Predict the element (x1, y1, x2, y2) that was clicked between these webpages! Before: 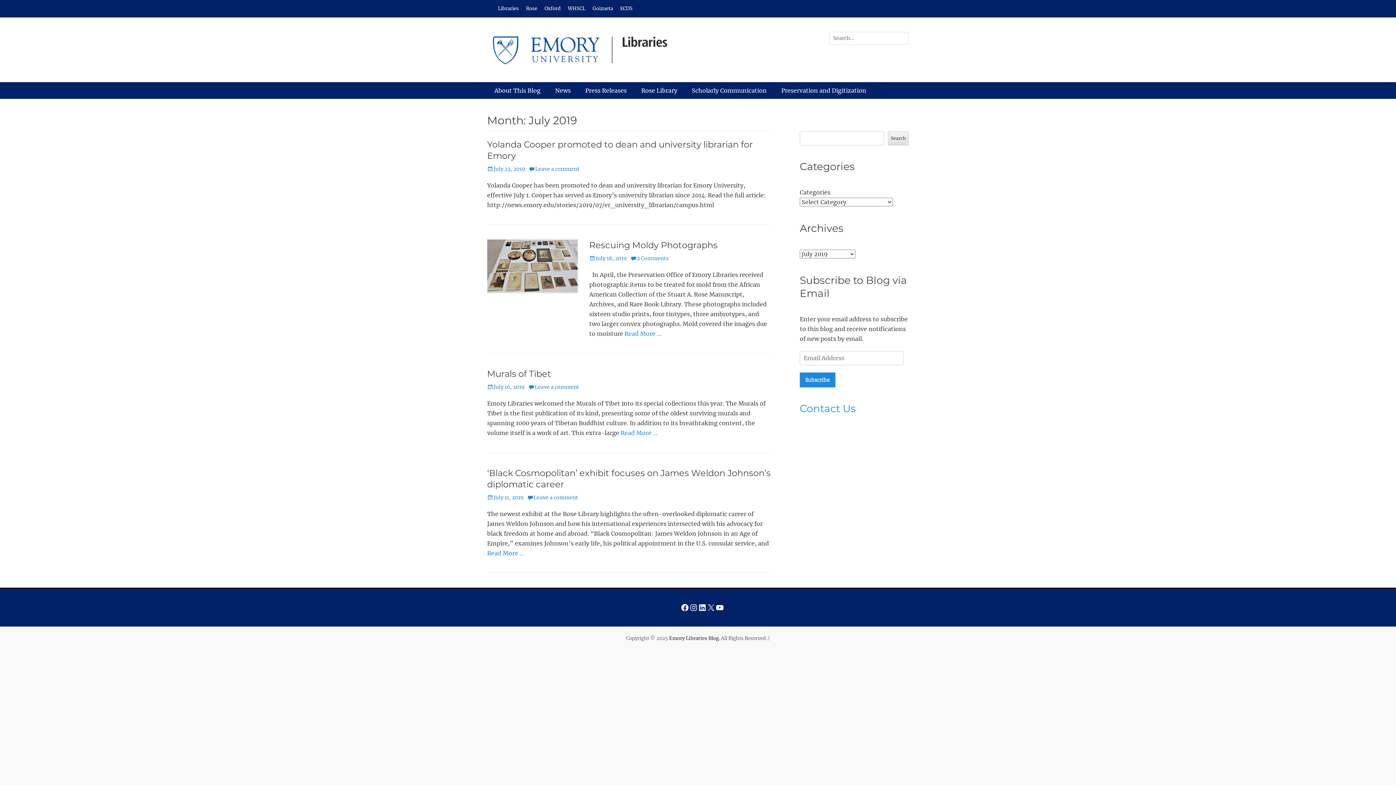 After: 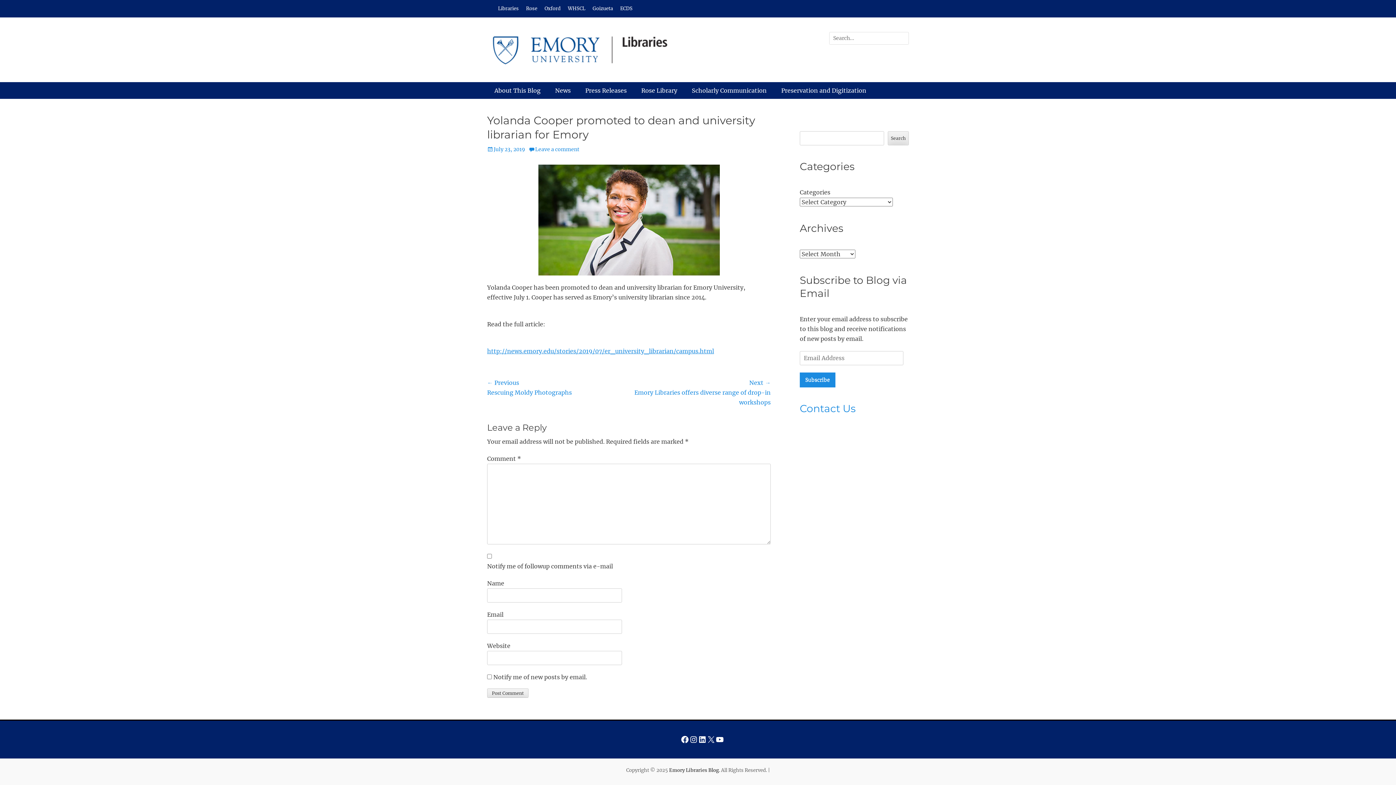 Action: bbox: (528, 165, 579, 172) label: Leave a comment